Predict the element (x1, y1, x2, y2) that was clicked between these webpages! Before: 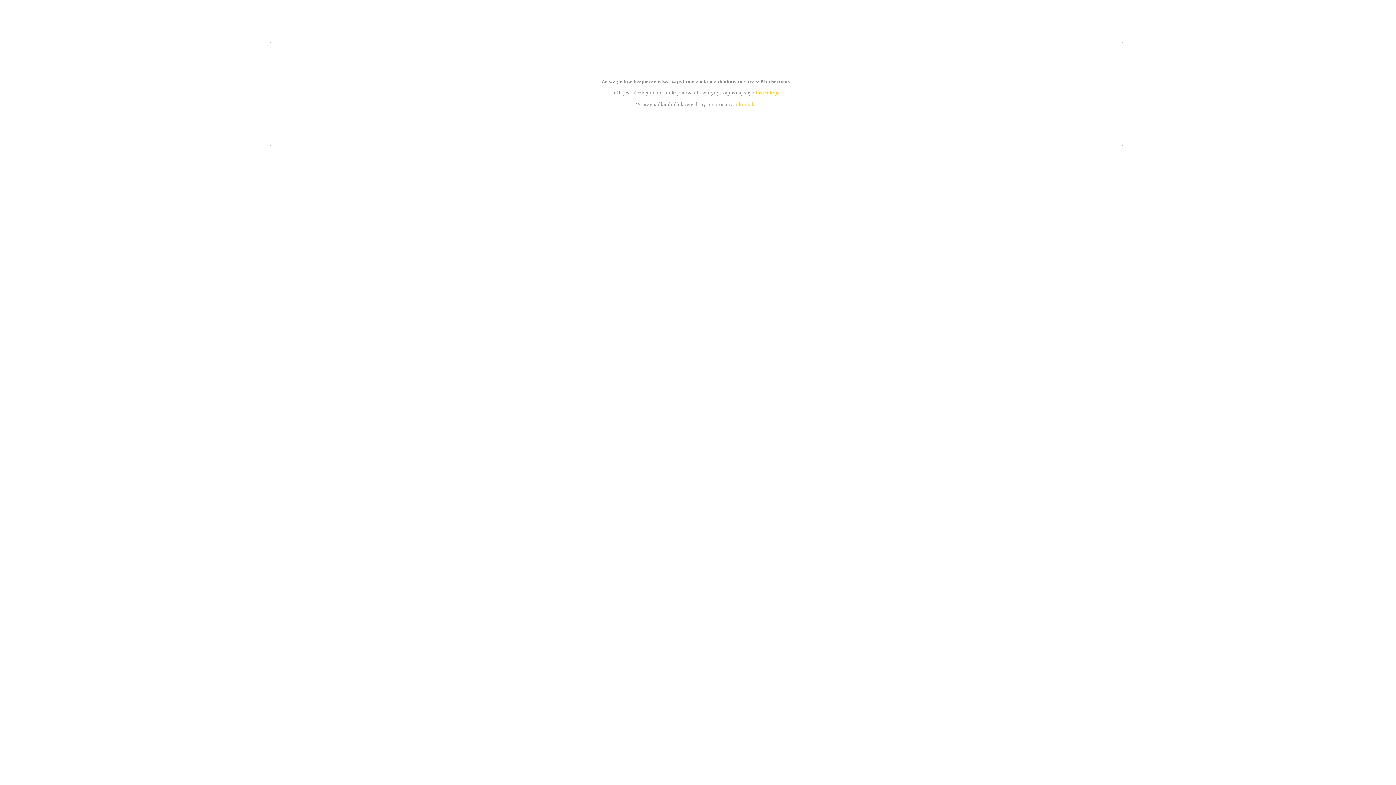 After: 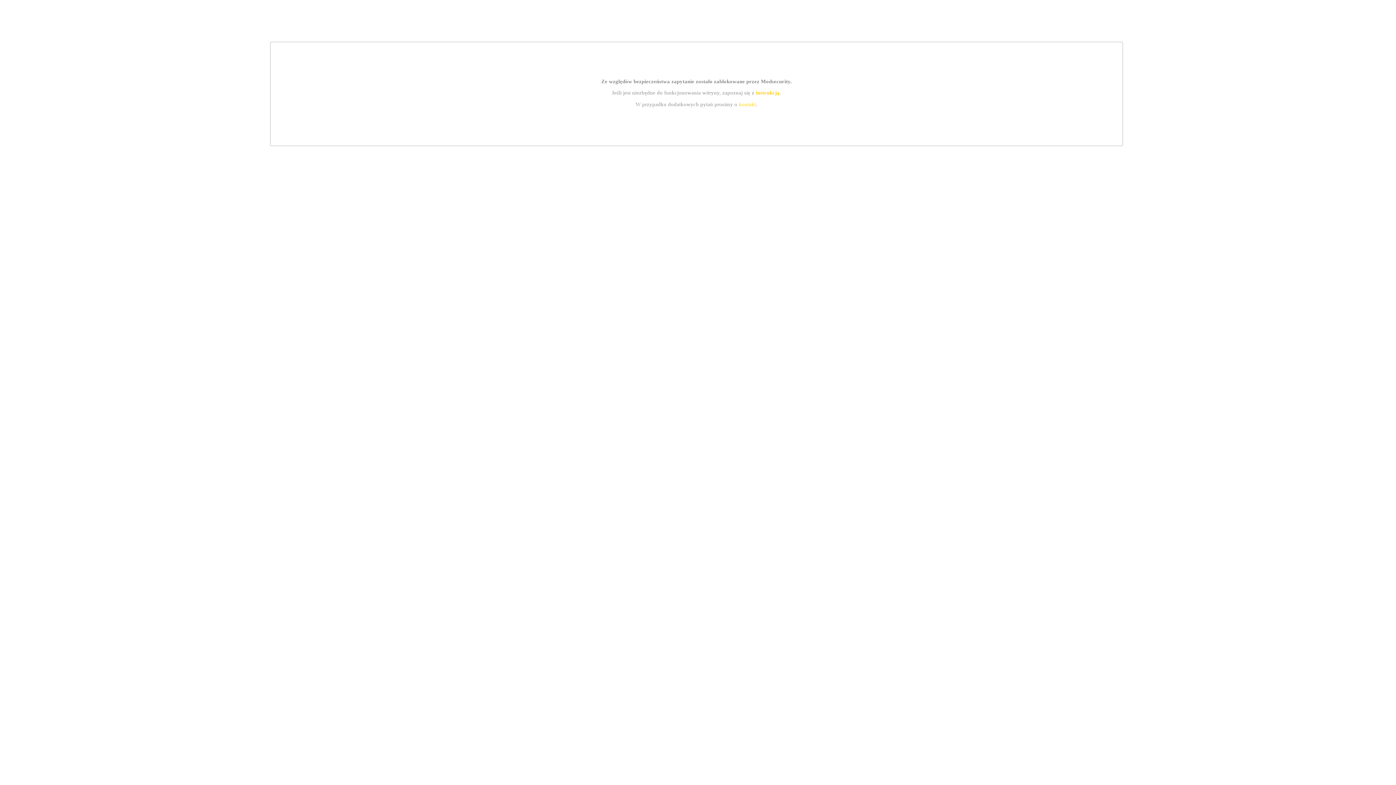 Action: bbox: (755, 89, 779, 95) label: instrukcją